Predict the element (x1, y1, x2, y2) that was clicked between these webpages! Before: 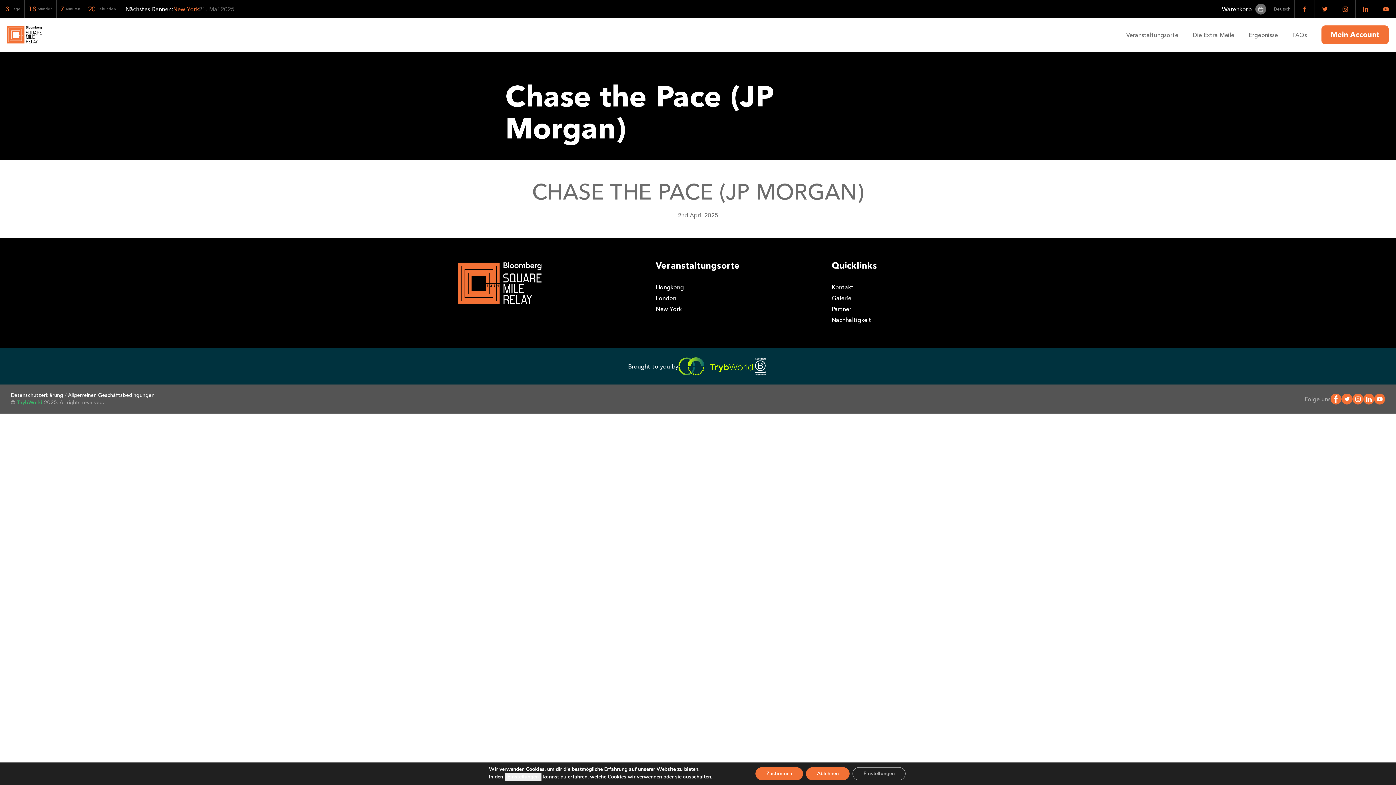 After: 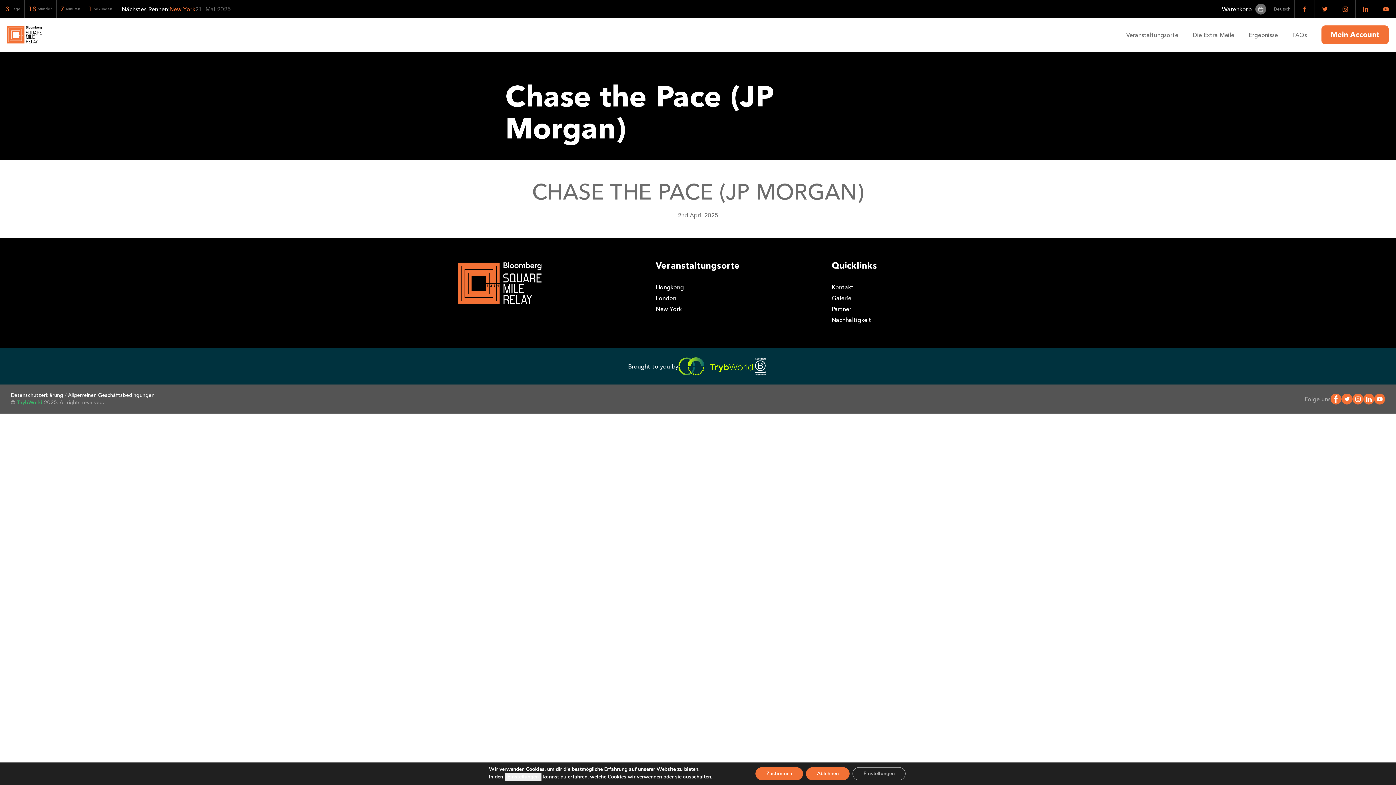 Action: bbox: (1341, 393, 1352, 404)